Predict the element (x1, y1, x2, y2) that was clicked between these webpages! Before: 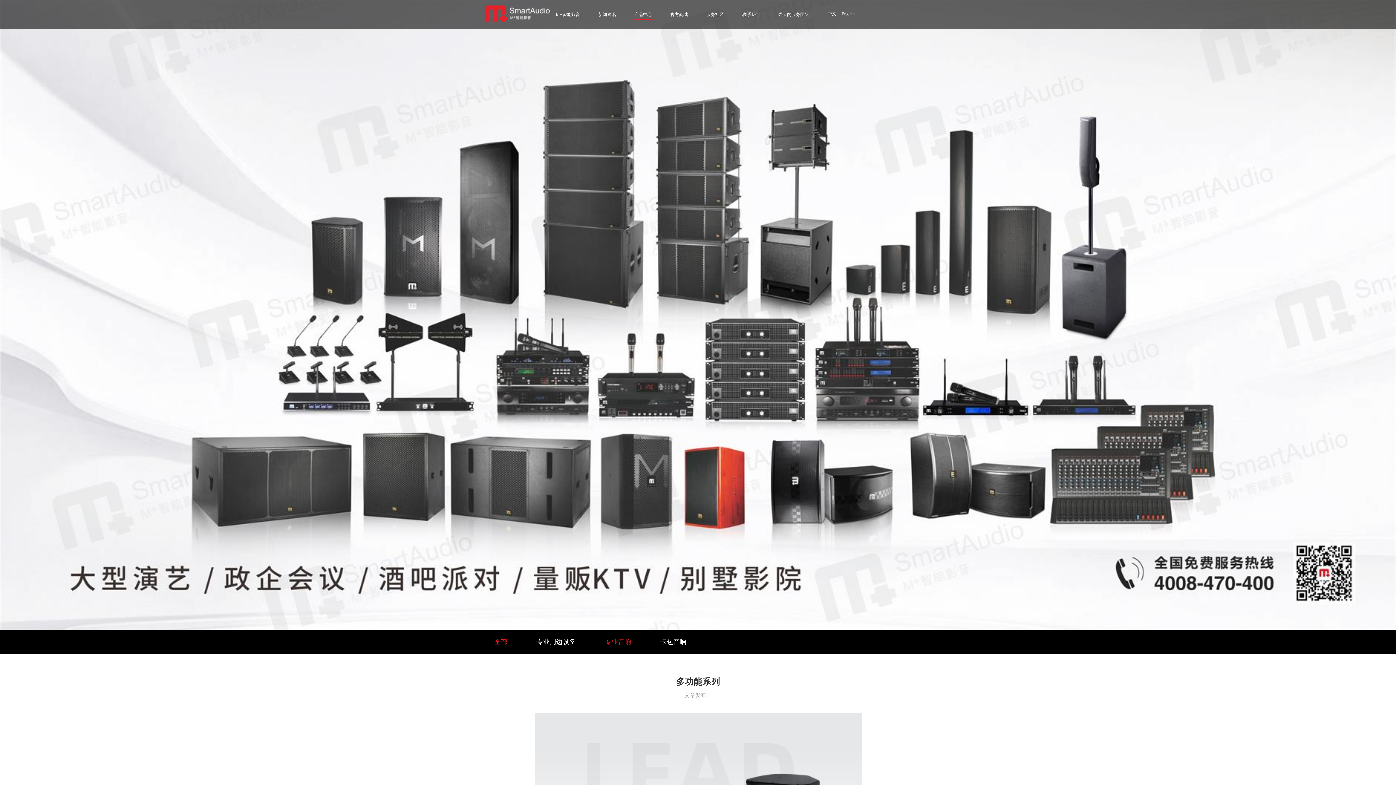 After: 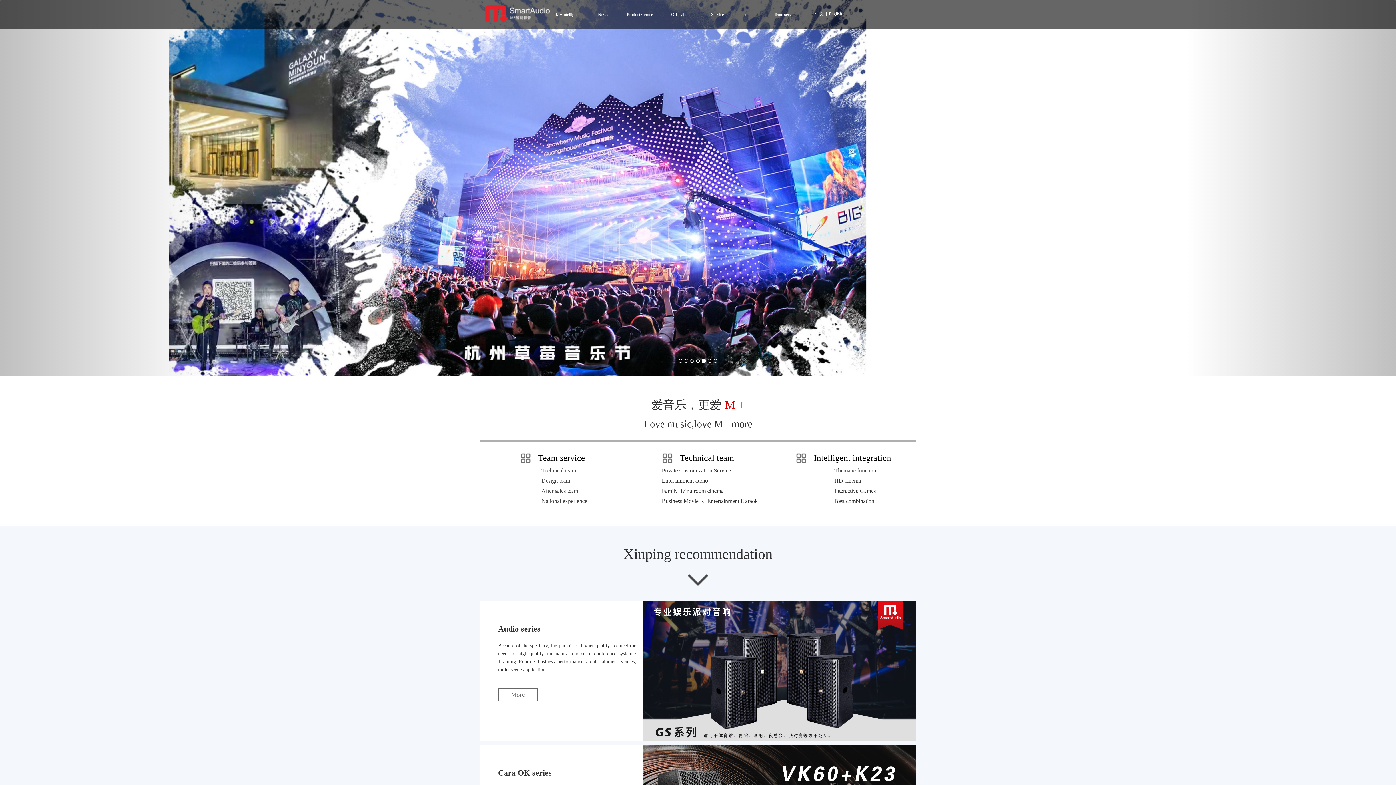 Action: bbox: (841, 11, 854, 16) label: English